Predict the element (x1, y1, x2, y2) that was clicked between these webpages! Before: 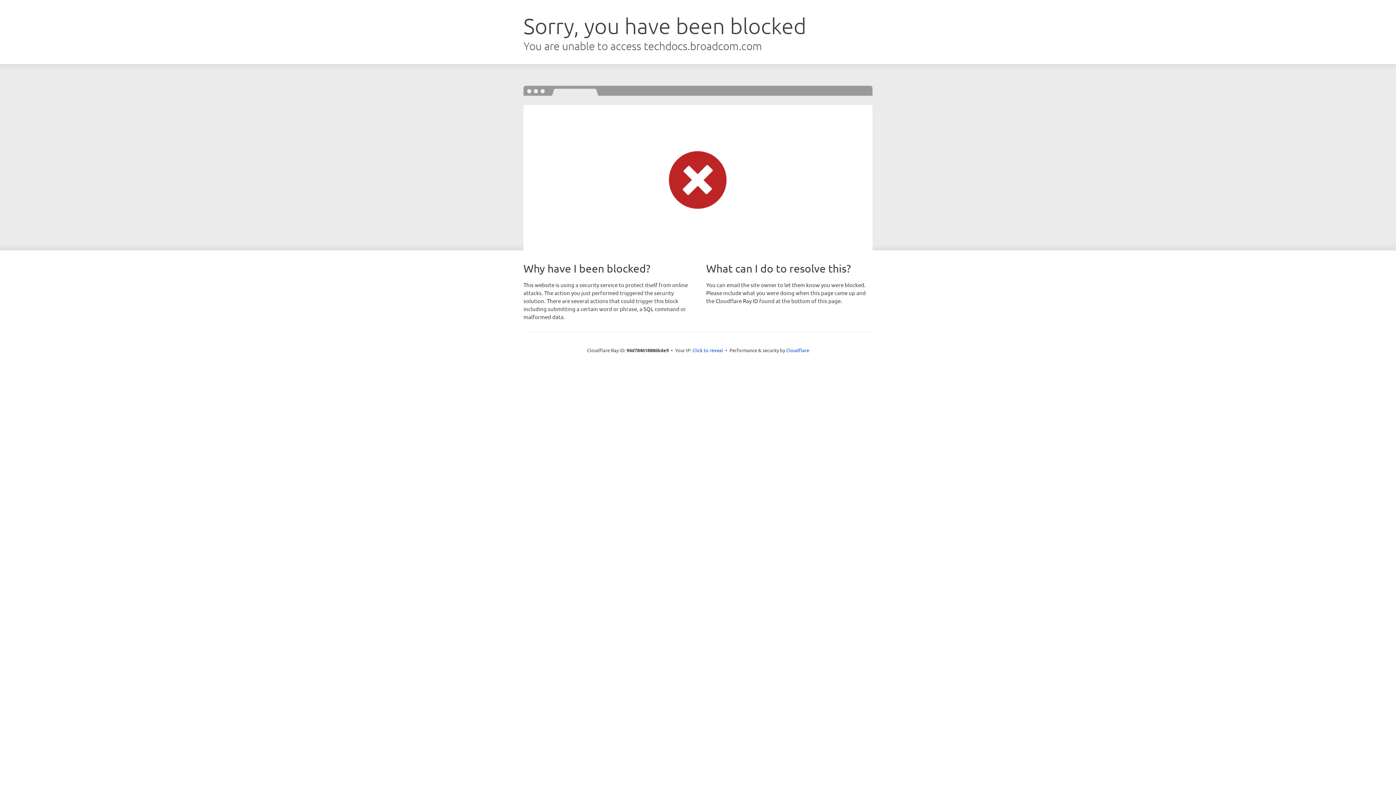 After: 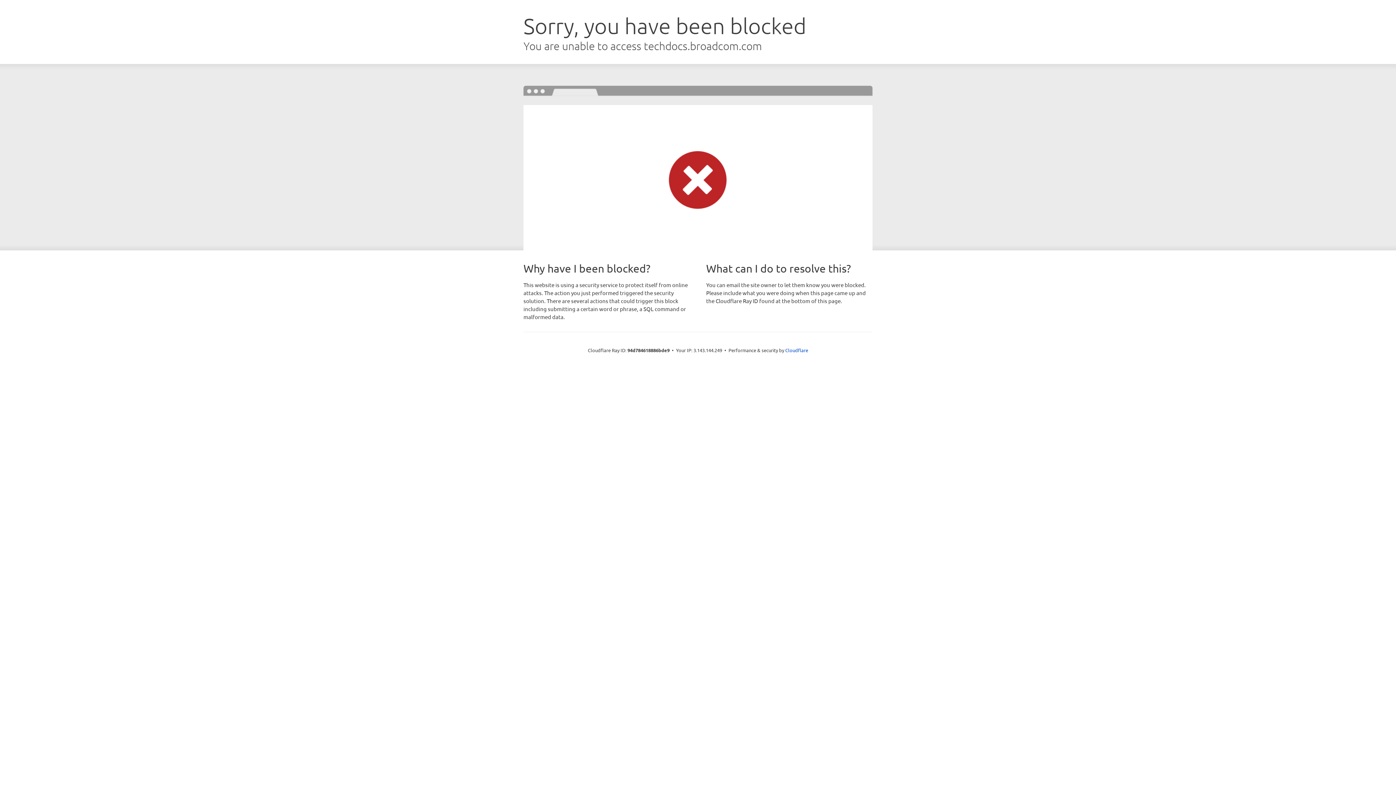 Action: bbox: (692, 346, 723, 353) label: Click to reveal